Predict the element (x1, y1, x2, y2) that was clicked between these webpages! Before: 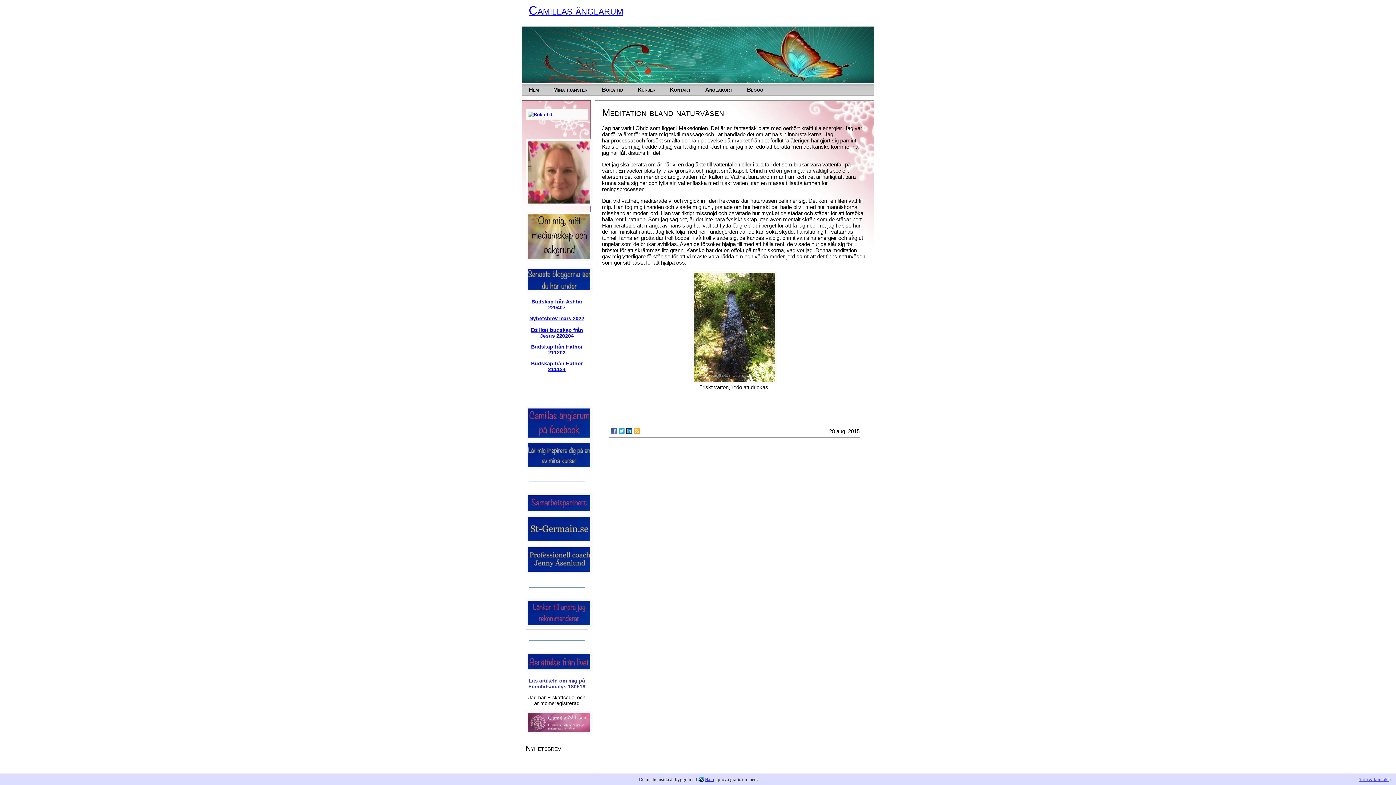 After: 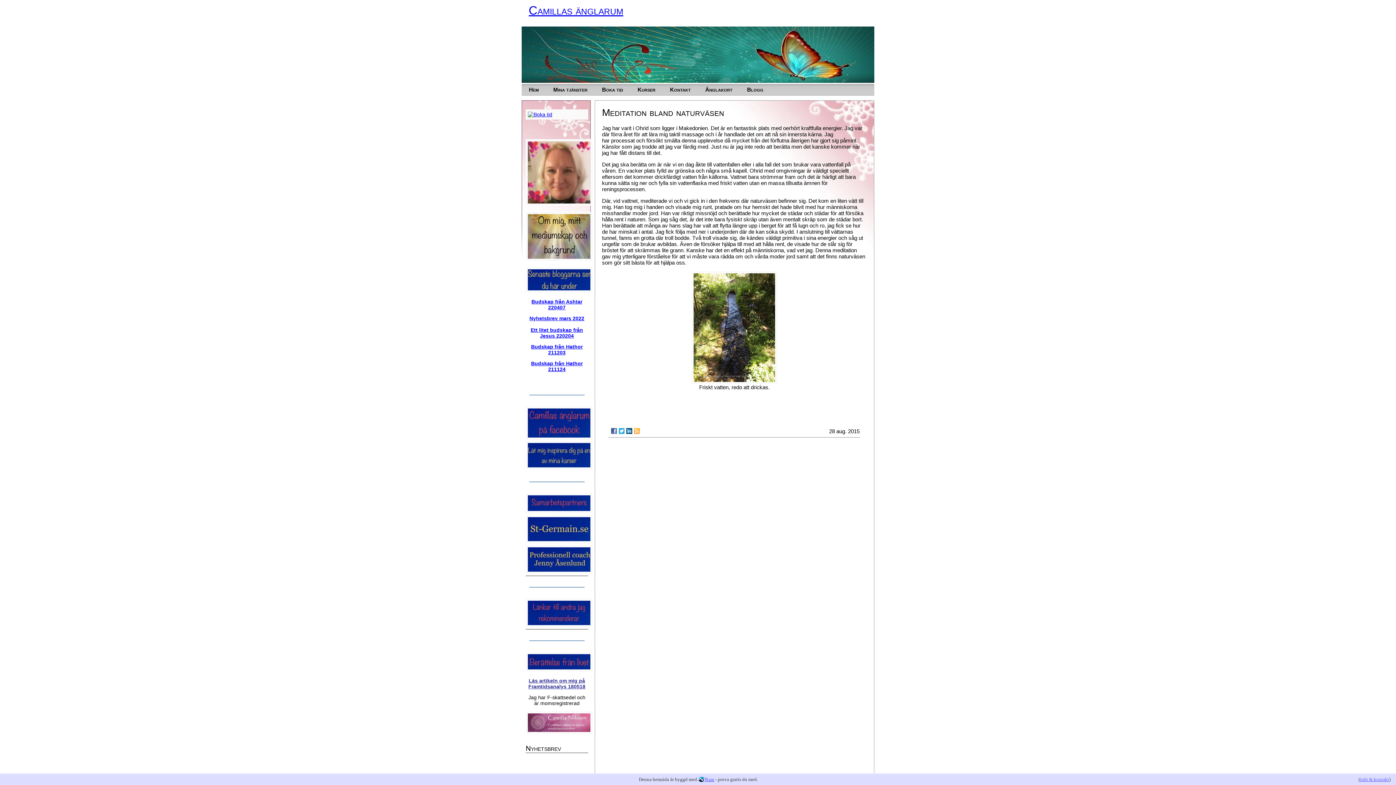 Action: bbox: (528, 678, 585, 689) label: Läs artikeln om mig på Framtidsanalys 180518